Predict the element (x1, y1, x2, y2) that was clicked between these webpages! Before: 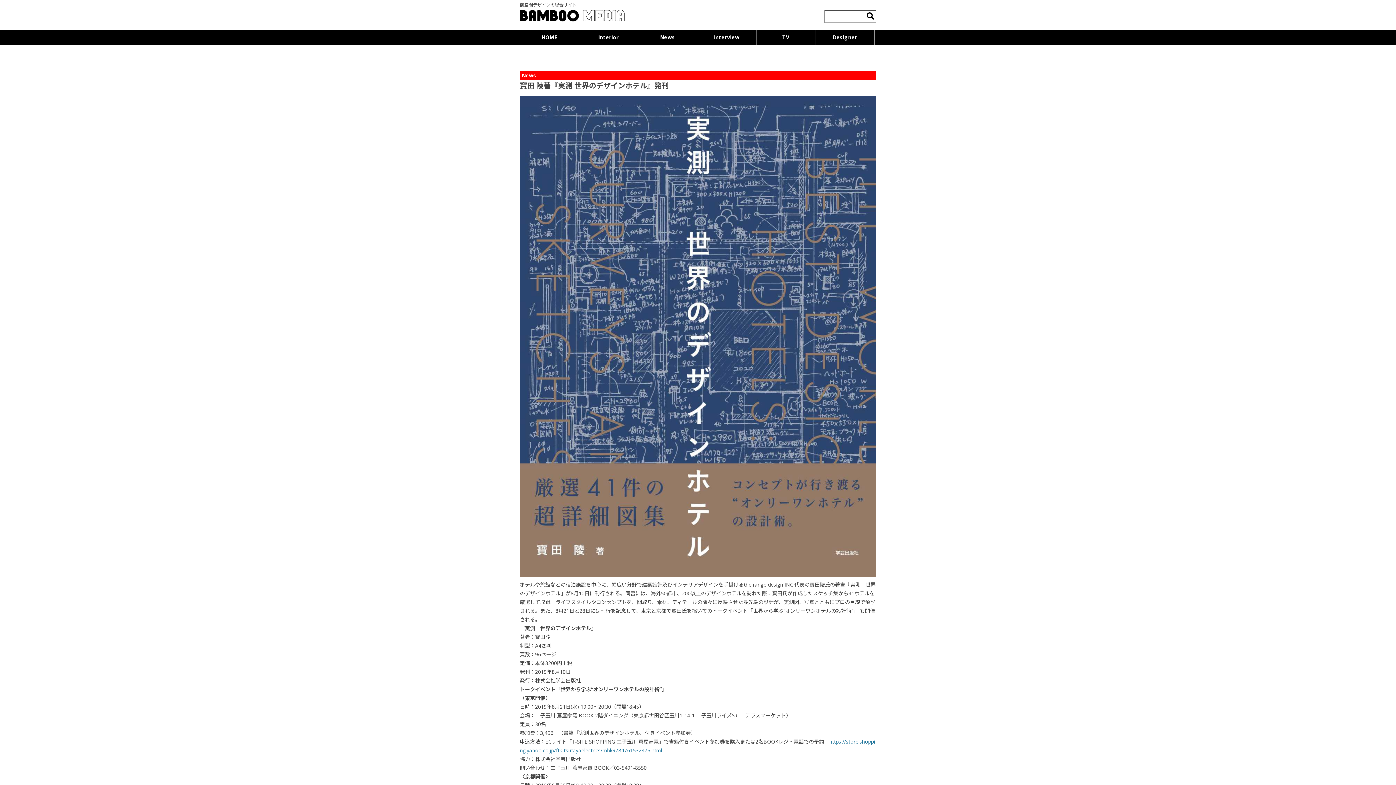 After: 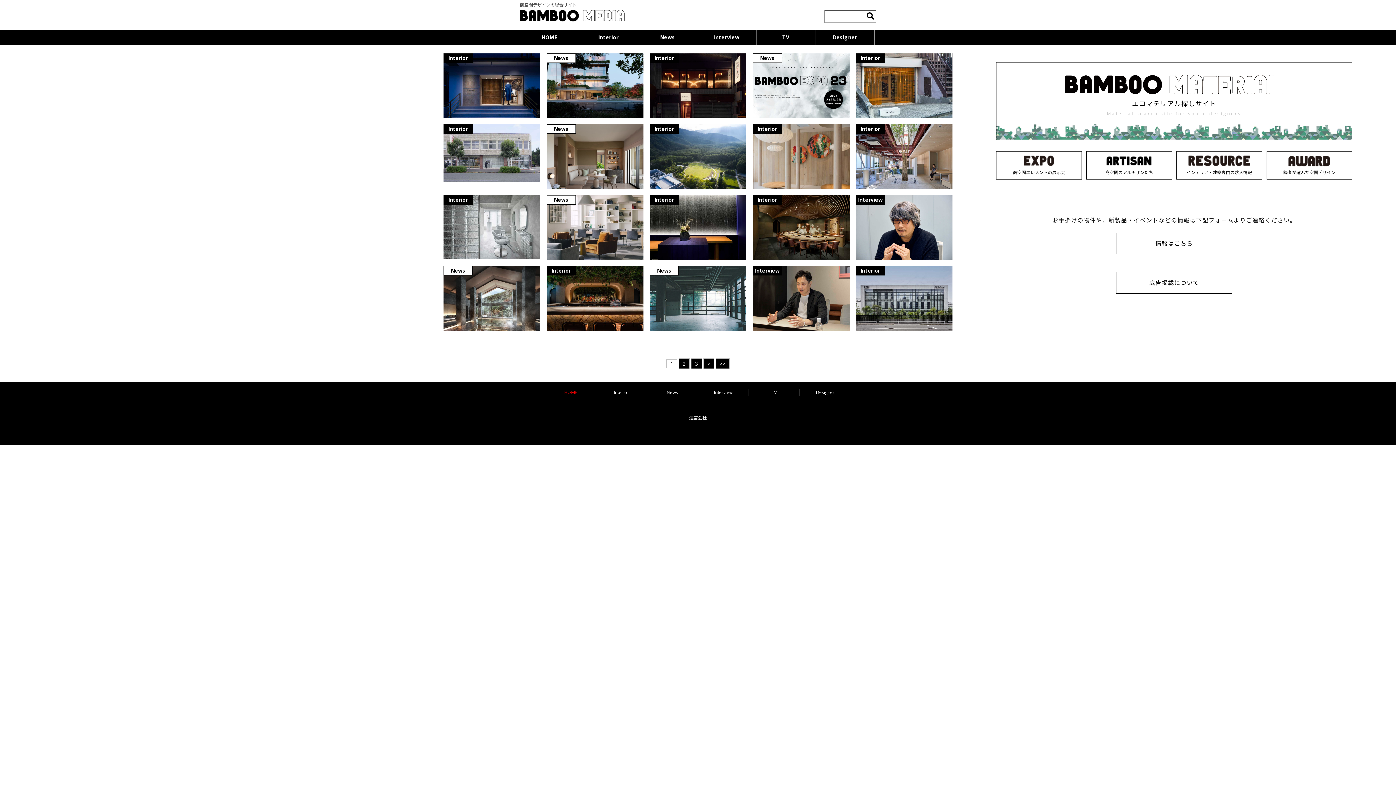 Action: bbox: (520, 30, 578, 44) label: HOME